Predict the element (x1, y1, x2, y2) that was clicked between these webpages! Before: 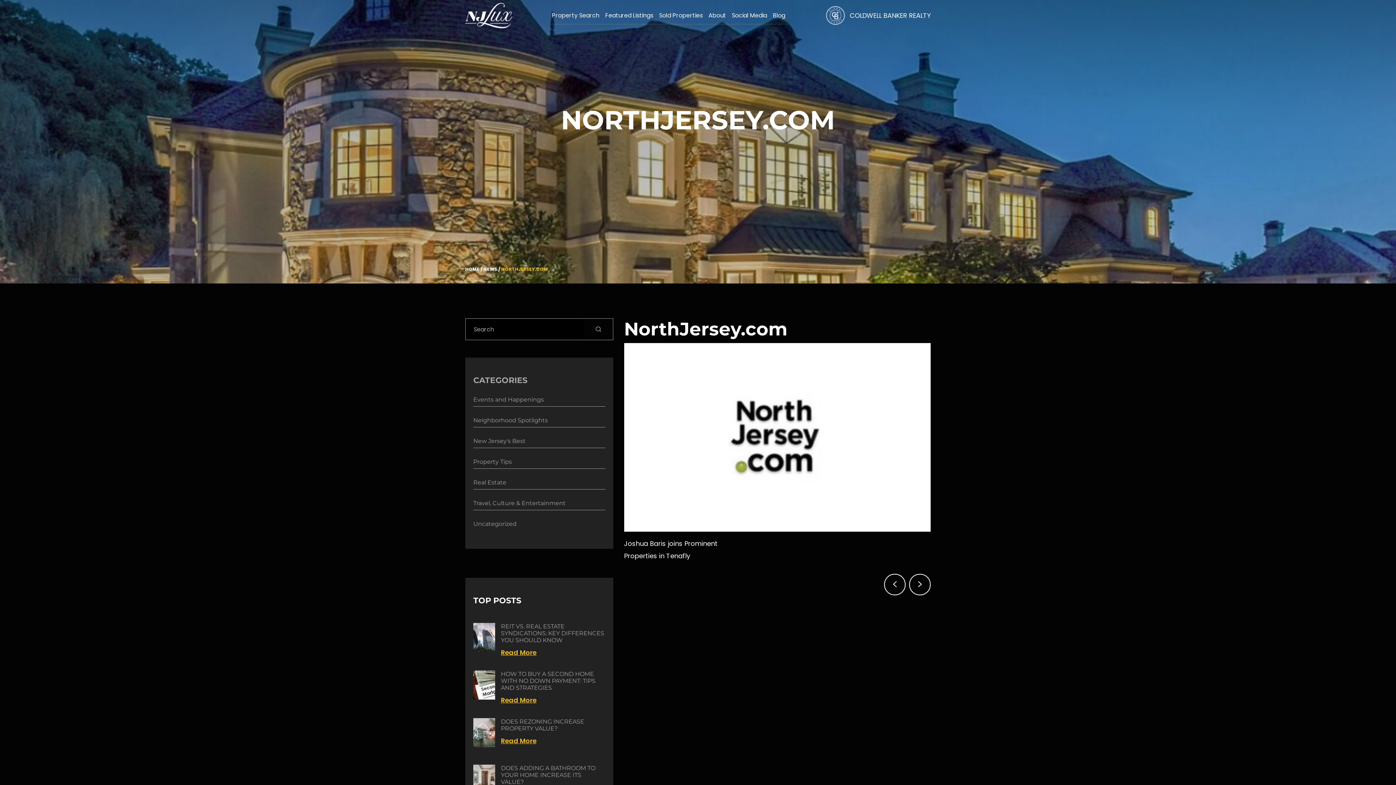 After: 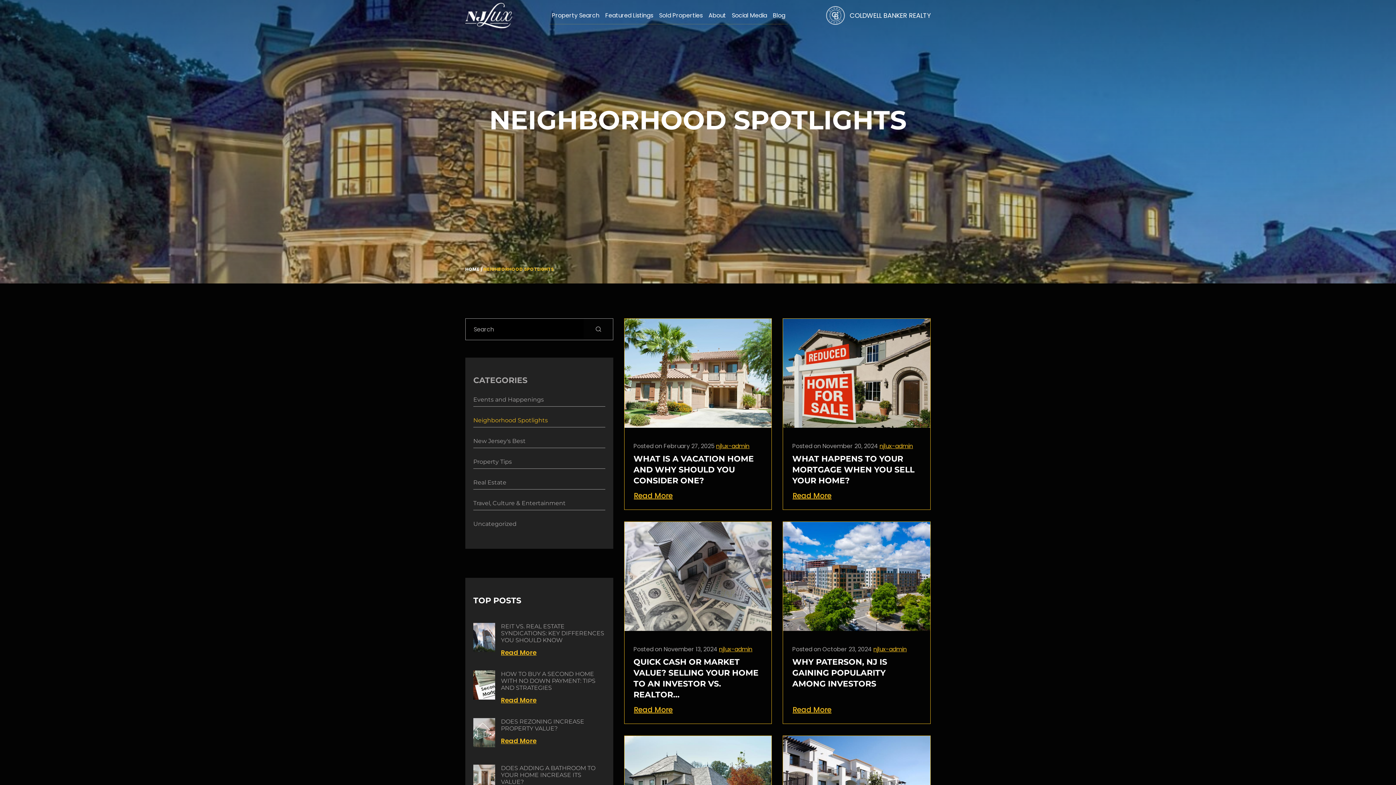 Action: bbox: (473, 414, 605, 426) label: Neighborhood Spotlights